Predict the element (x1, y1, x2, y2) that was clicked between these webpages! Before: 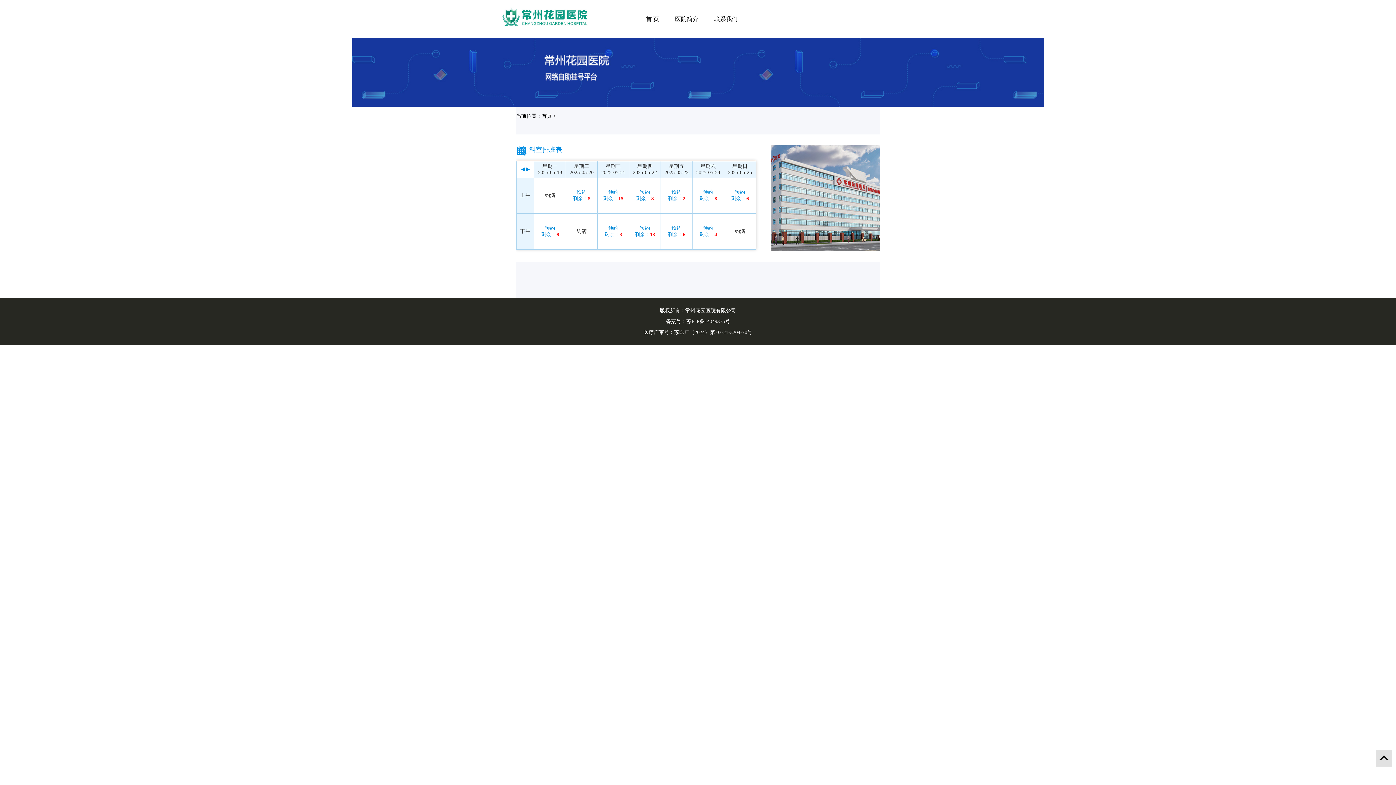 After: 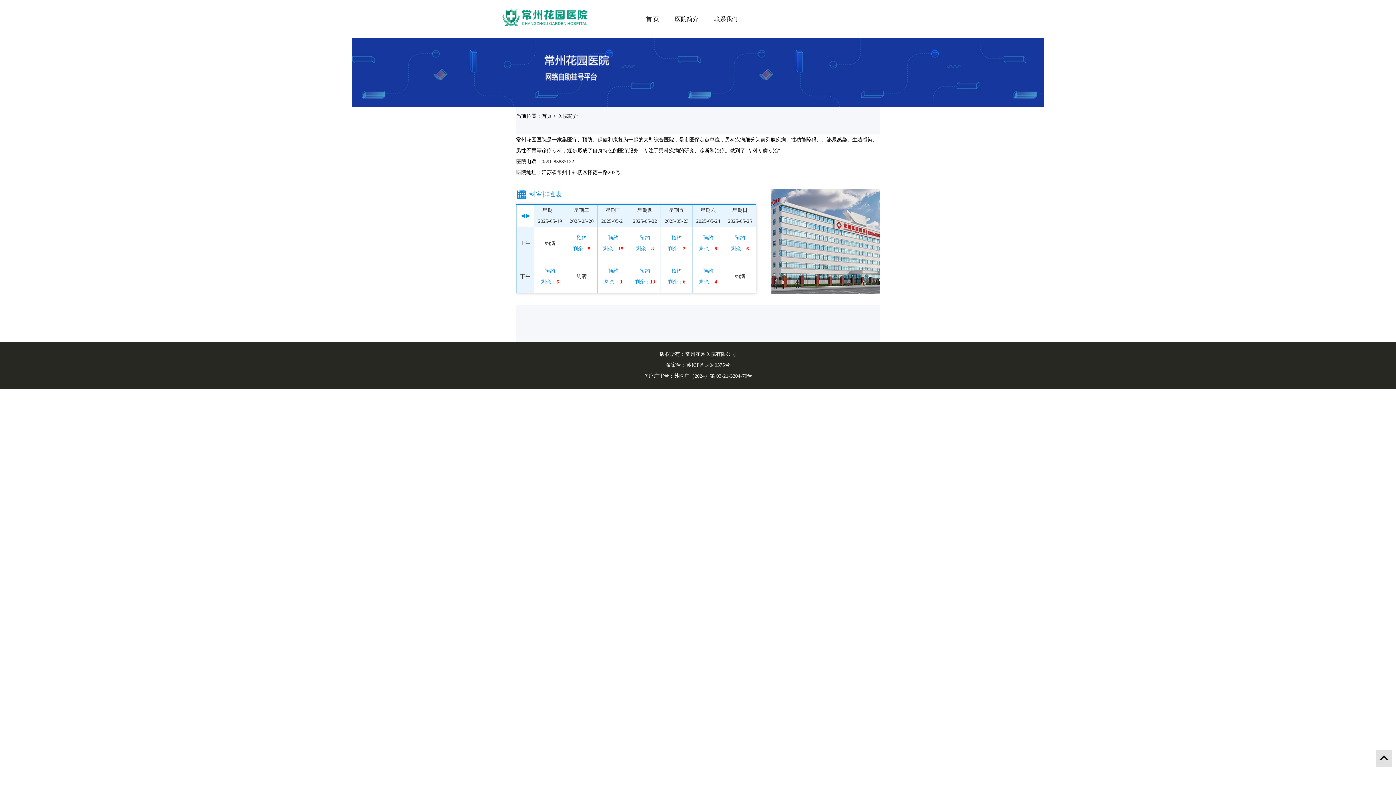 Action: bbox: (675, 16, 698, 22) label: 医院简介